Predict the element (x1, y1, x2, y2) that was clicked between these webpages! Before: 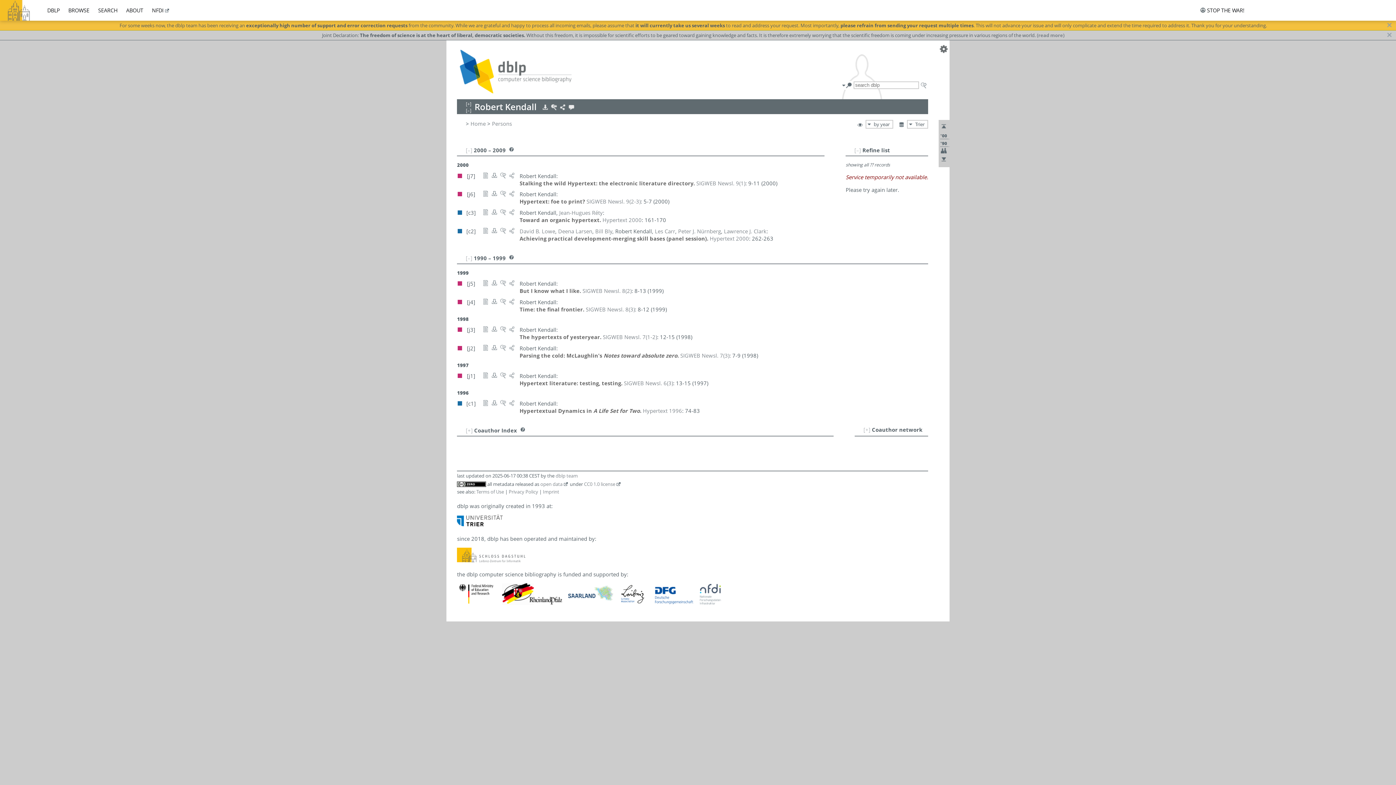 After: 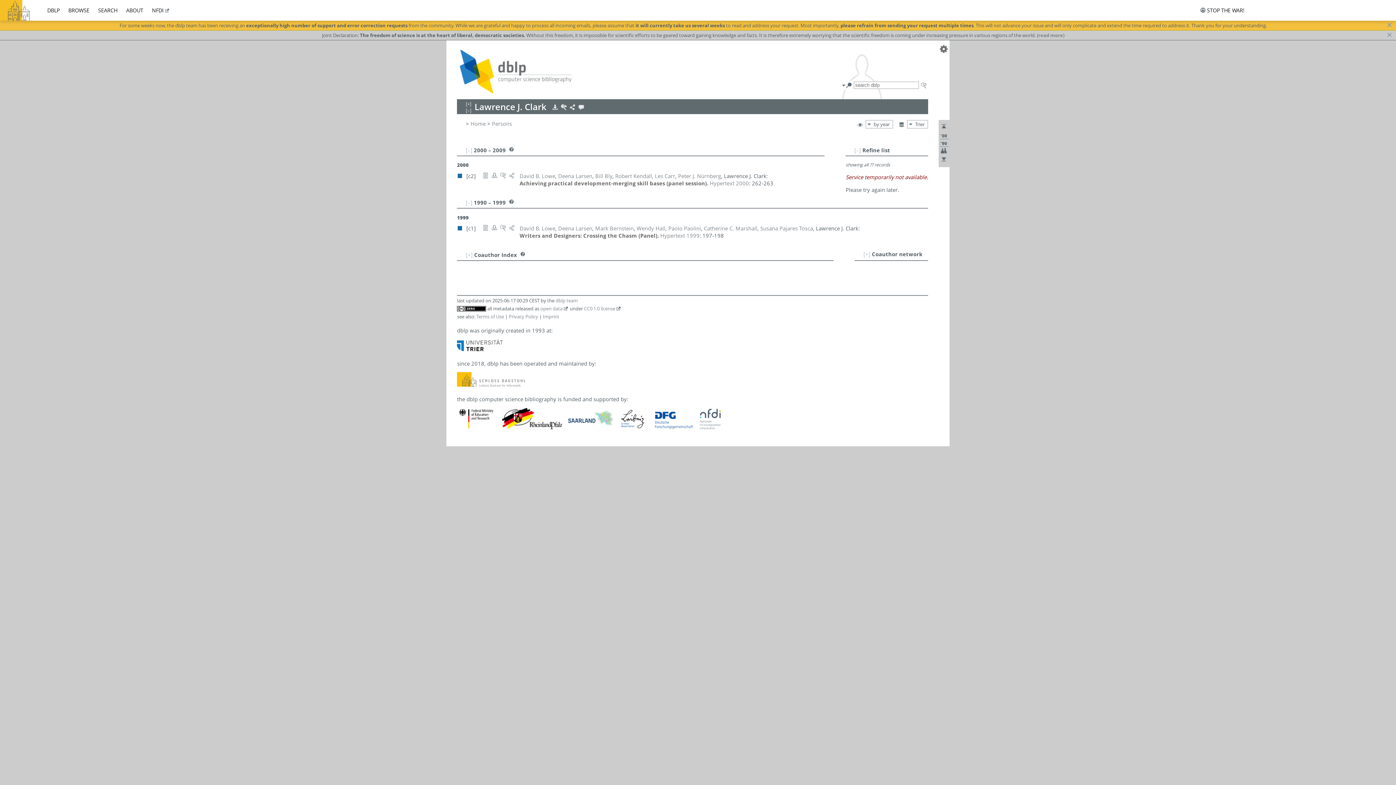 Action: bbox: (724, 227, 766, 234) label: Lawrence J. Clark